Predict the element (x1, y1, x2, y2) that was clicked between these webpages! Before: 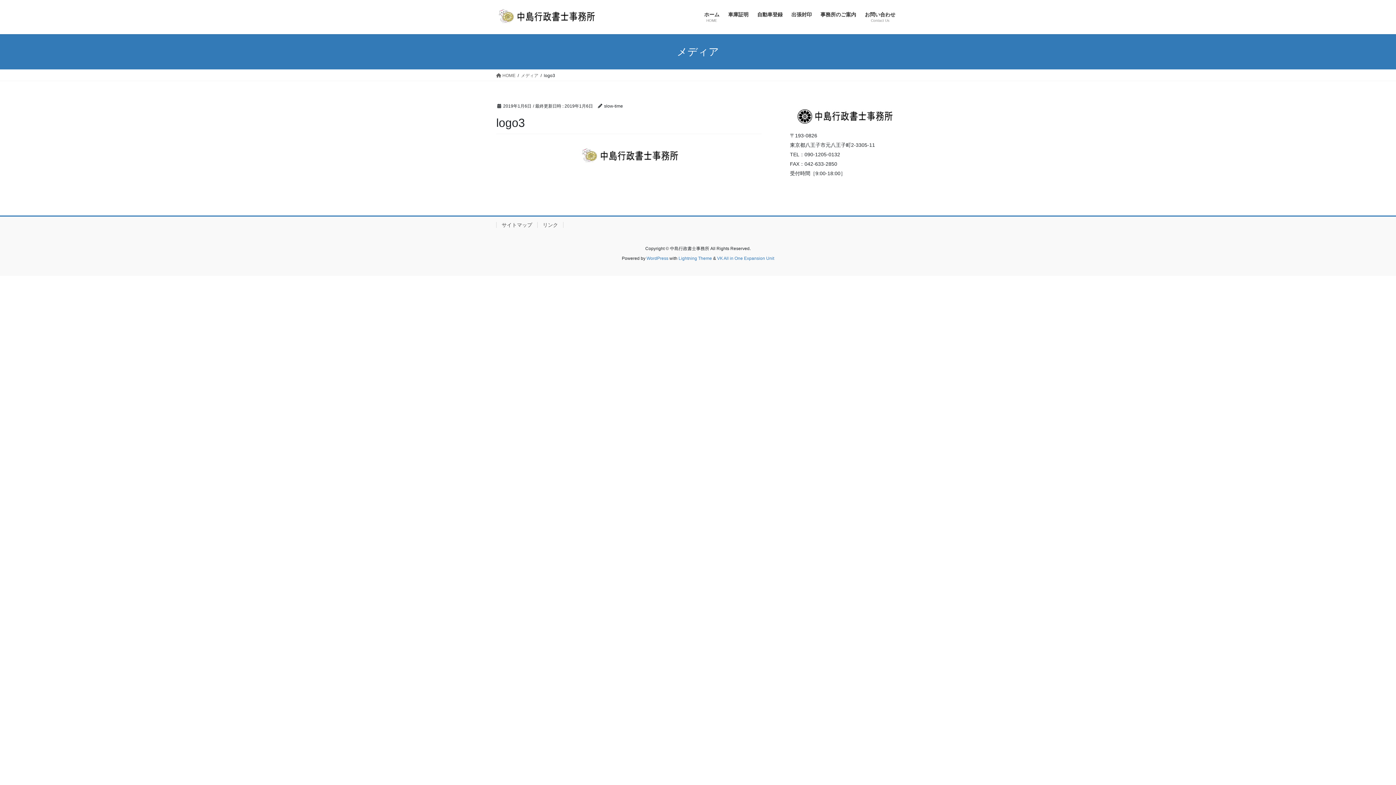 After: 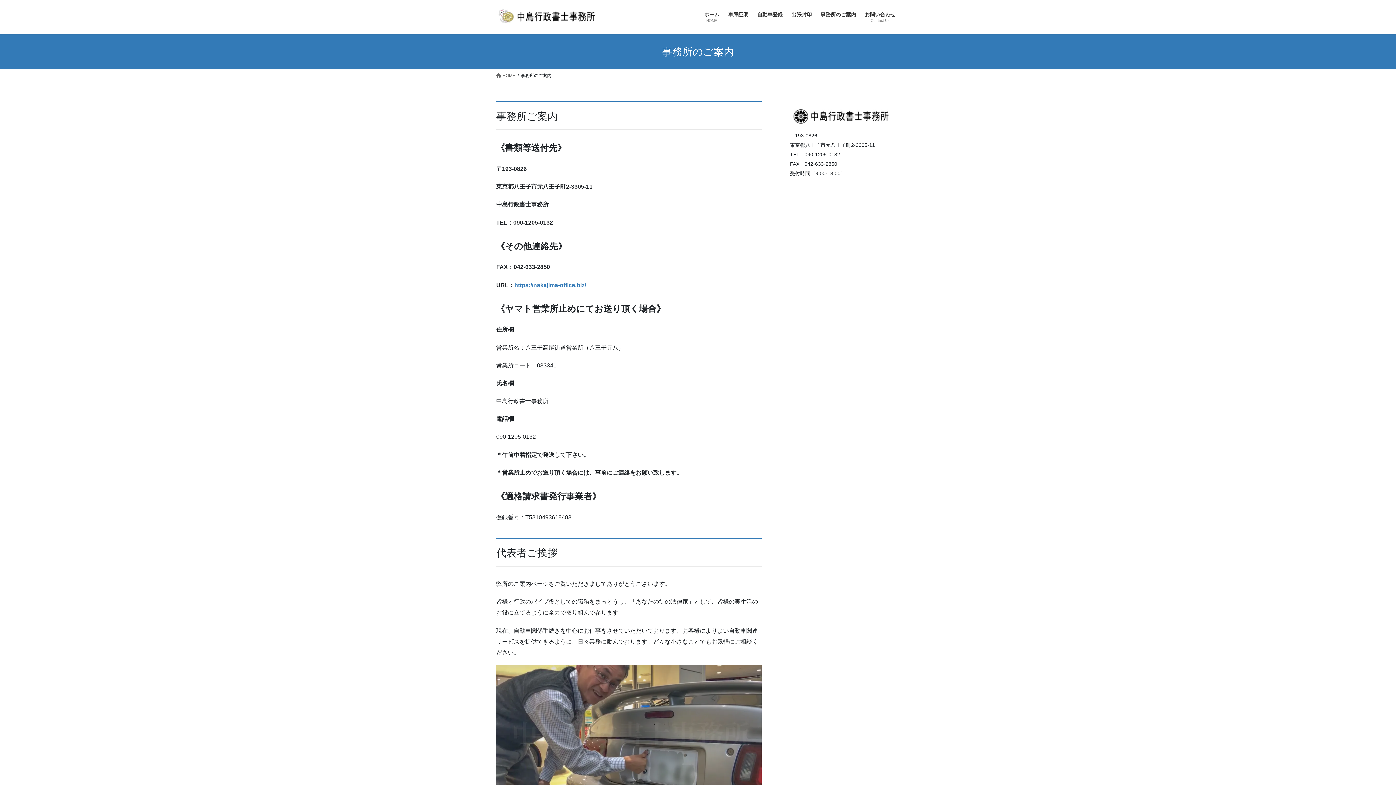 Action: label: 事務所のご案内 bbox: (816, 6, 860, 28)